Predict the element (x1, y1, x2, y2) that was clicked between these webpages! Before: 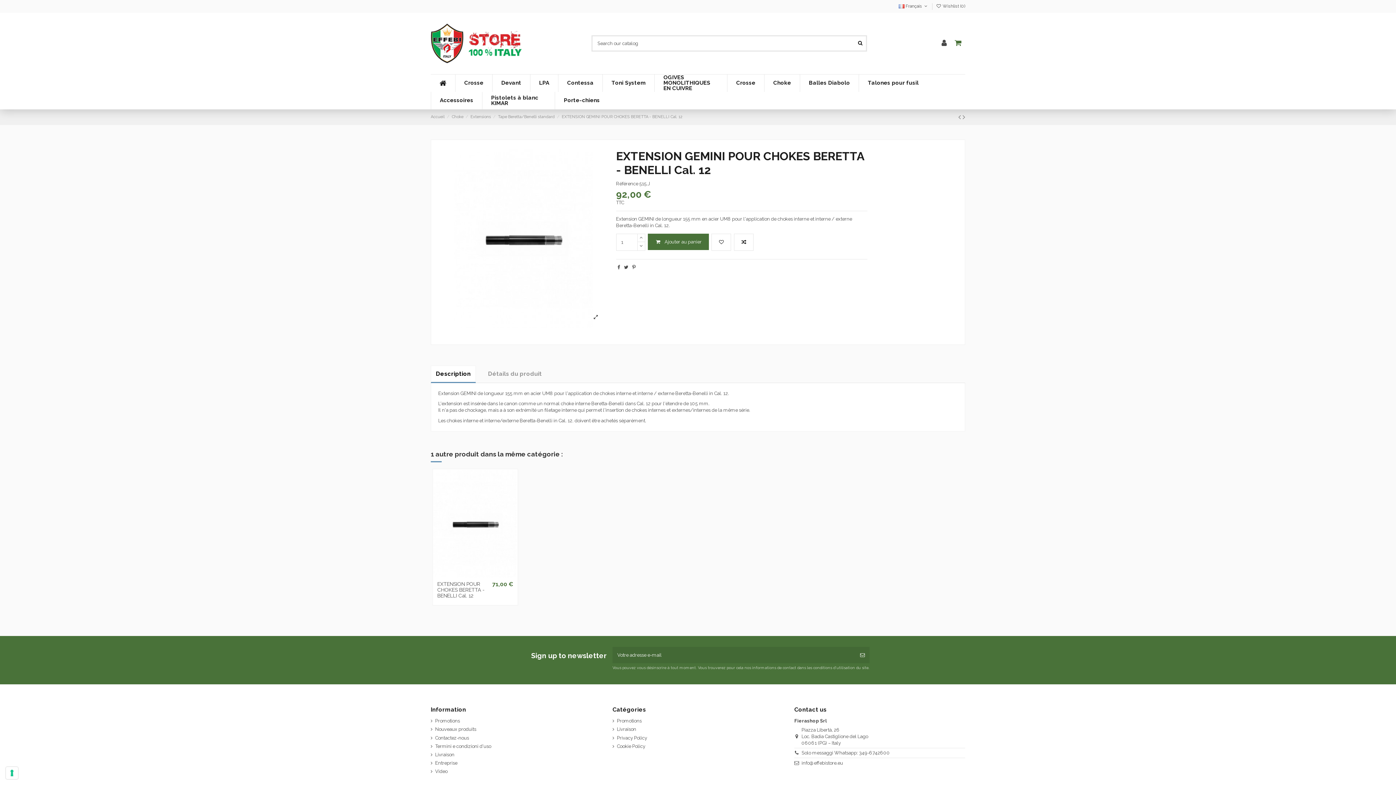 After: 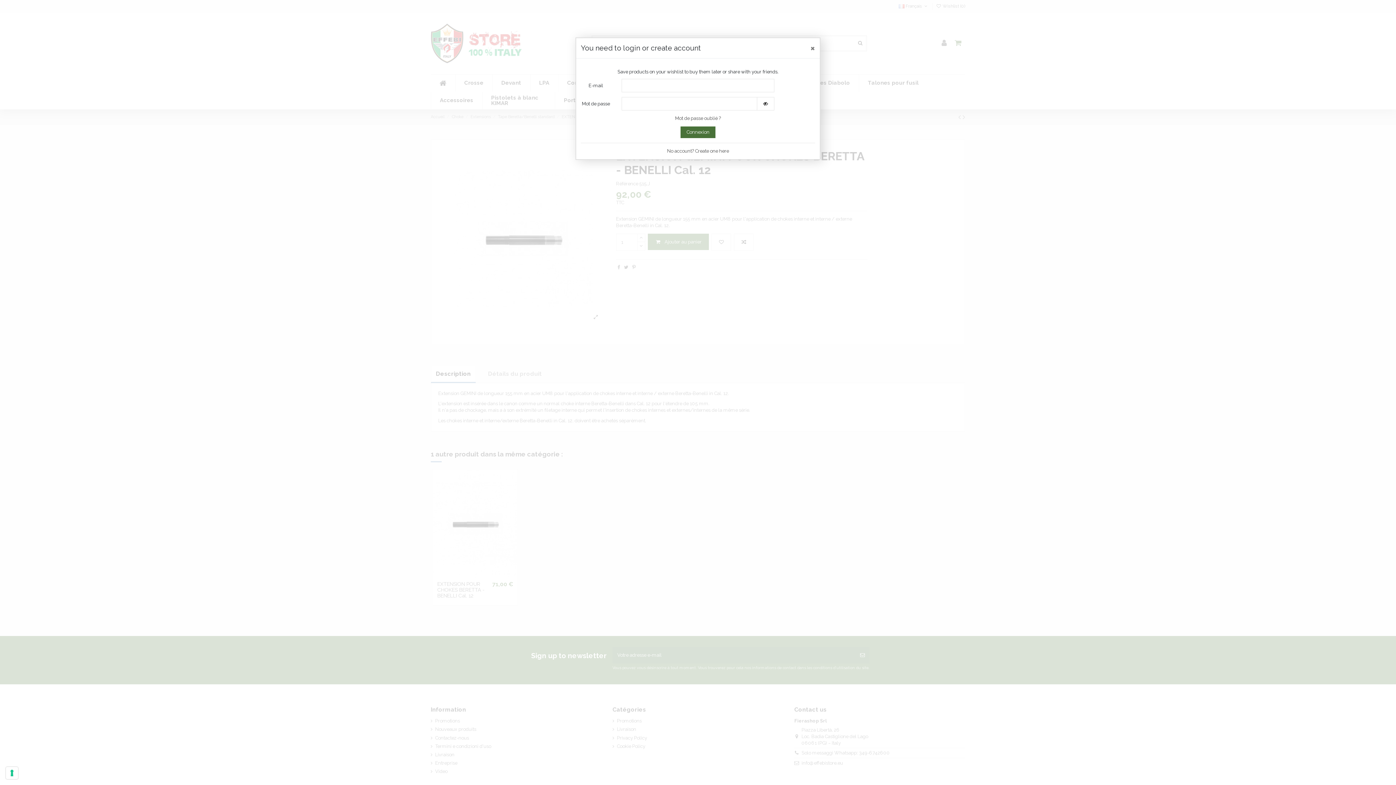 Action: bbox: (461, 570, 470, 580)